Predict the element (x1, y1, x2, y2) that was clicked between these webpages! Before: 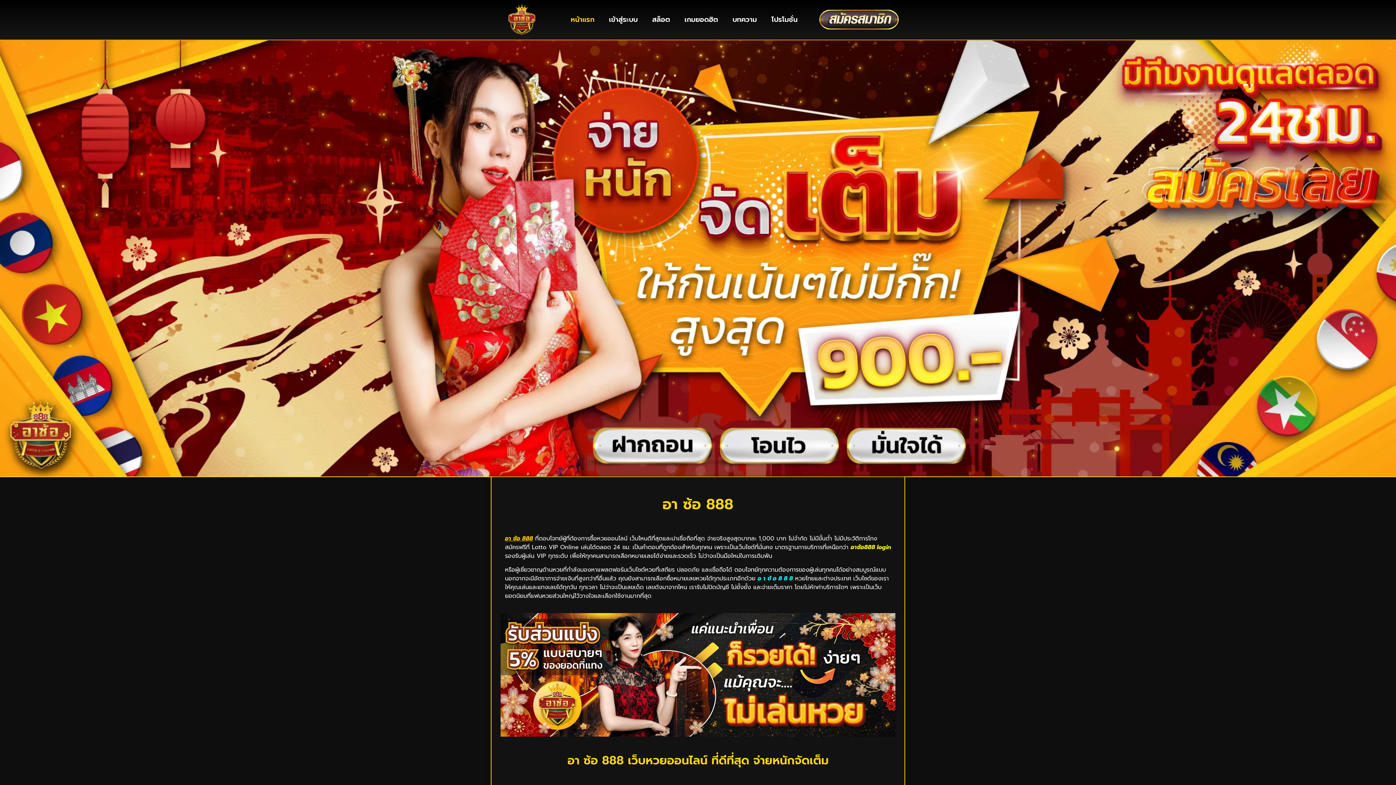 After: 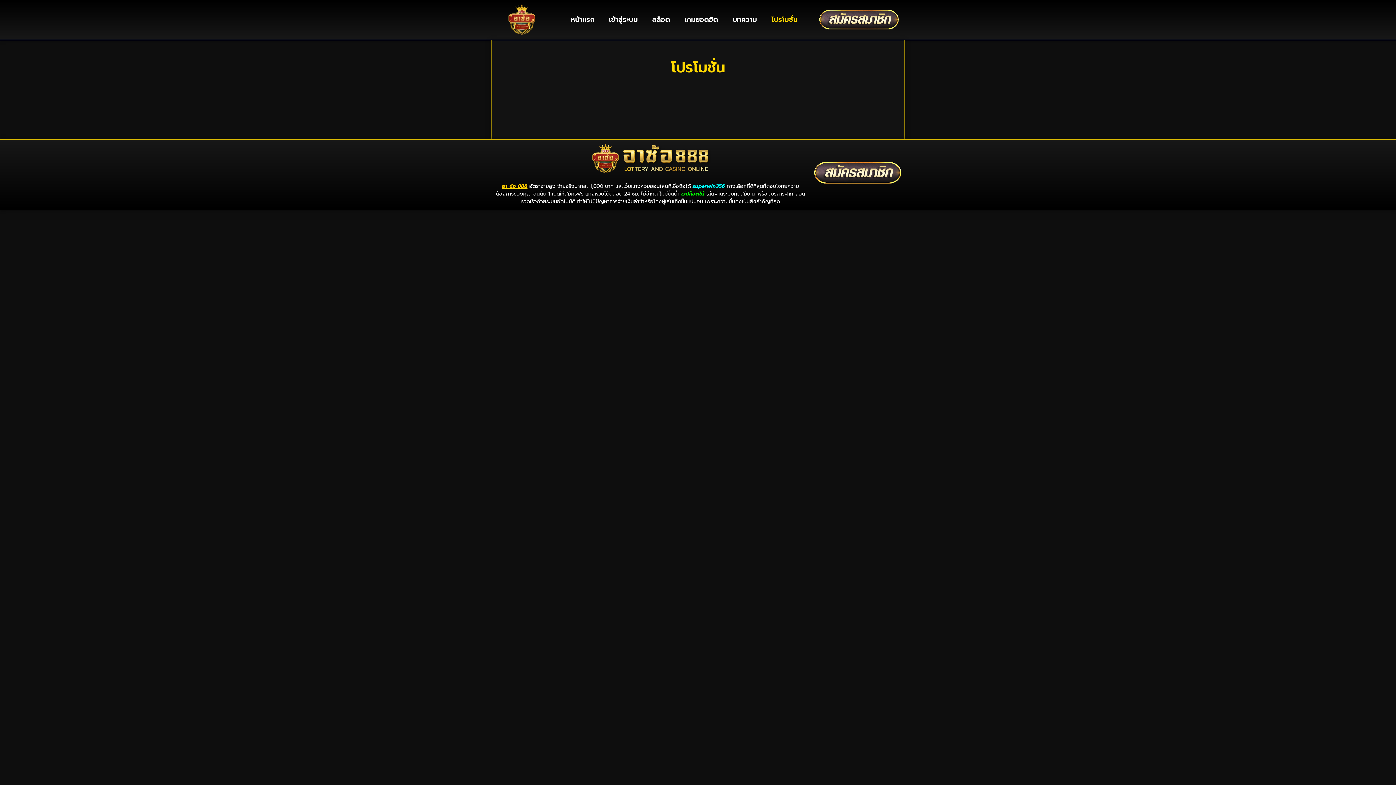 Action: bbox: (764, 11, 805, 28) label: โปรโมชั่น